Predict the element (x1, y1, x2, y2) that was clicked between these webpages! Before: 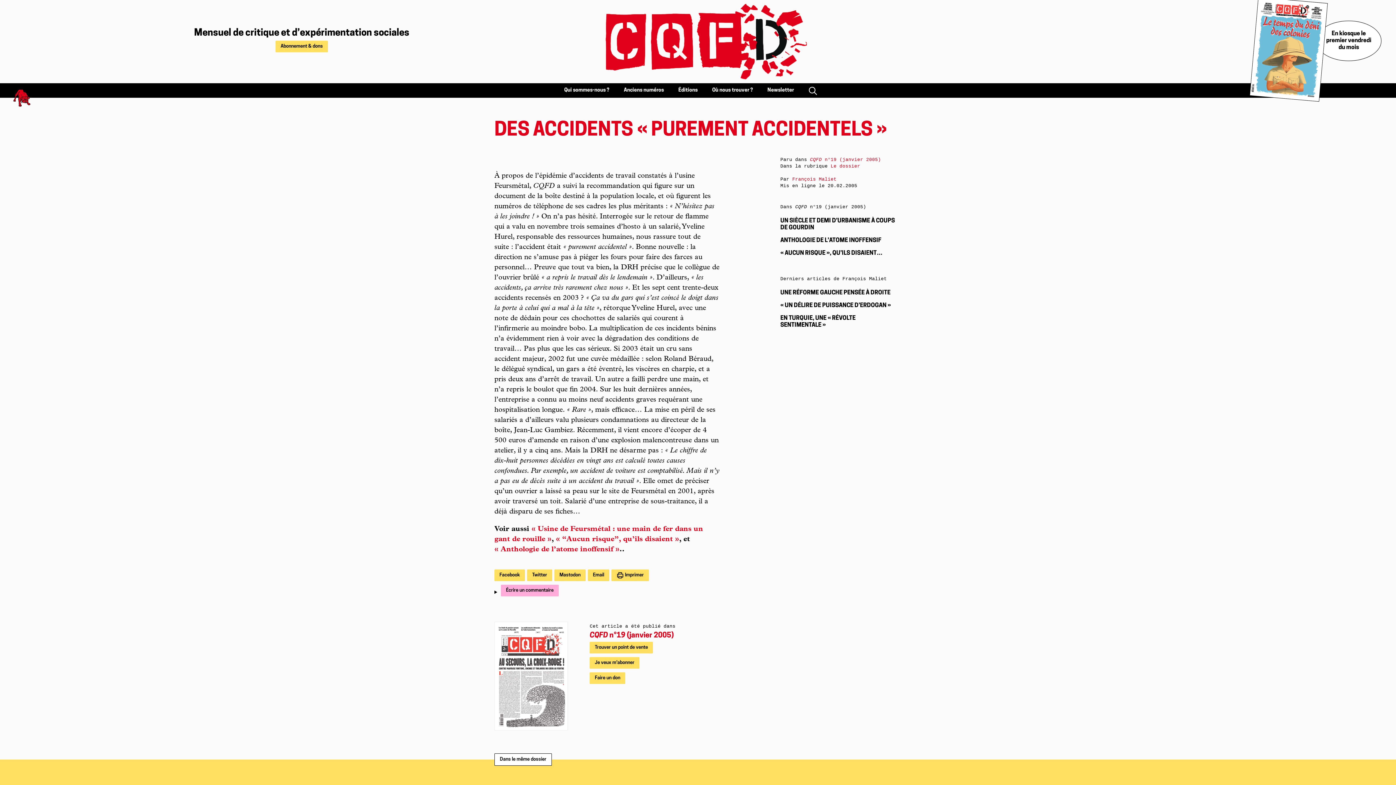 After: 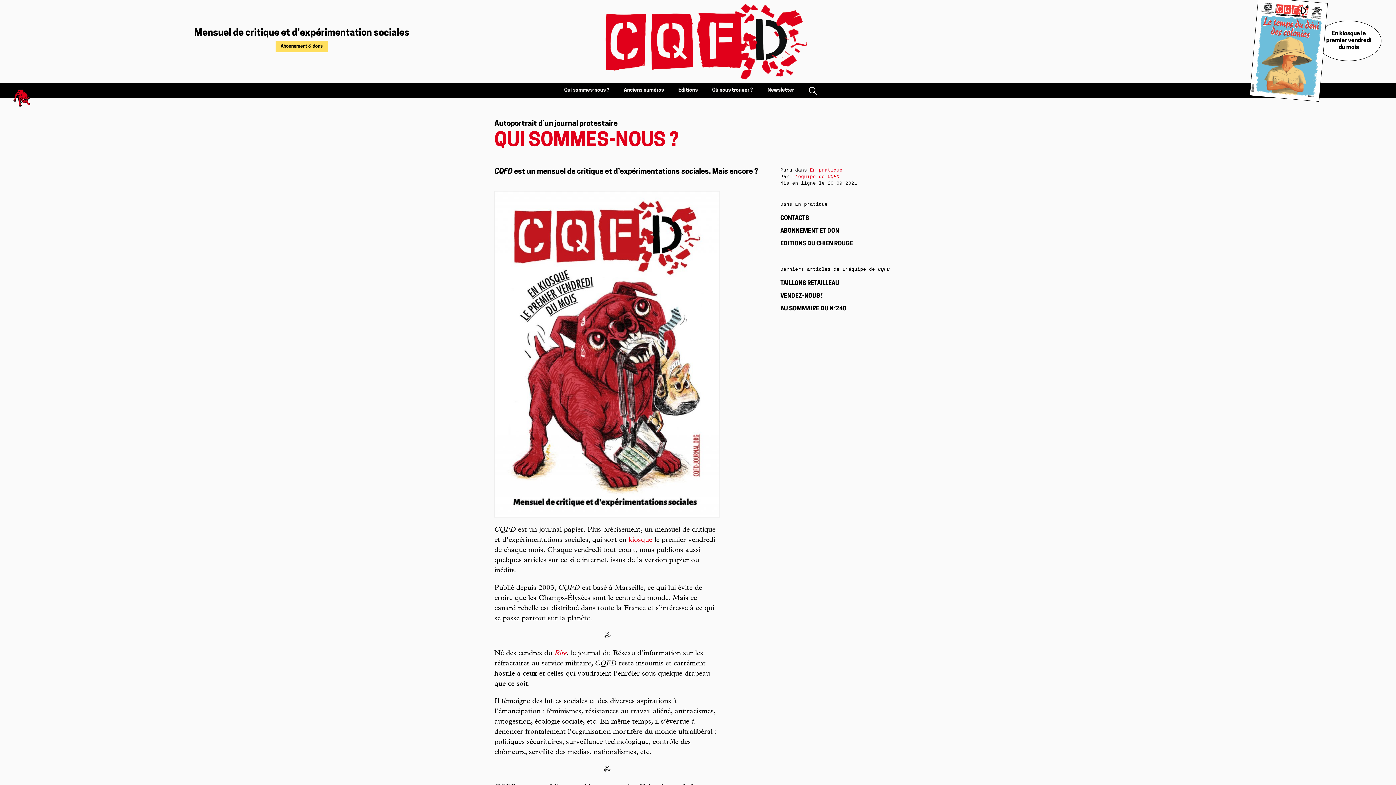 Action: label: Qui sommes-nous ? bbox: (564, 87, 609, 93)